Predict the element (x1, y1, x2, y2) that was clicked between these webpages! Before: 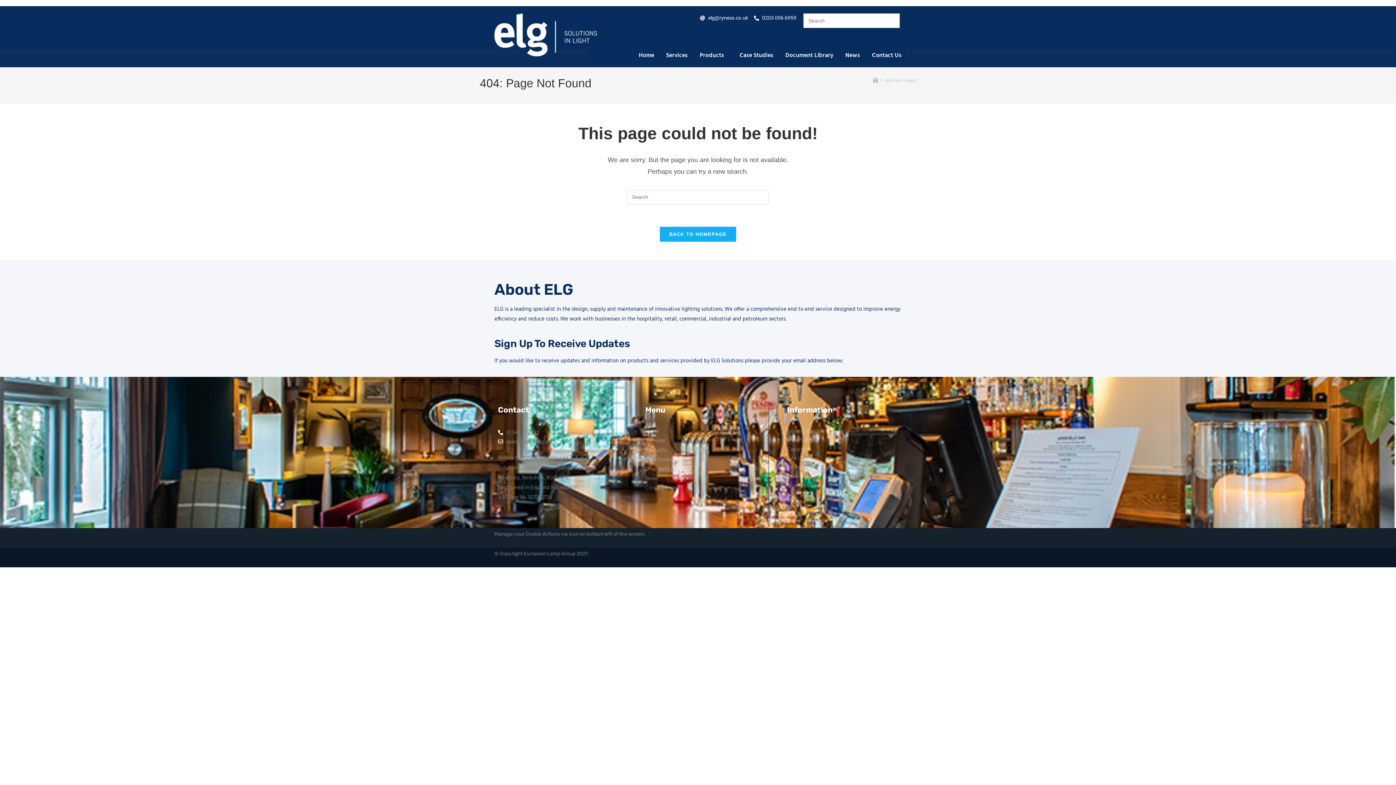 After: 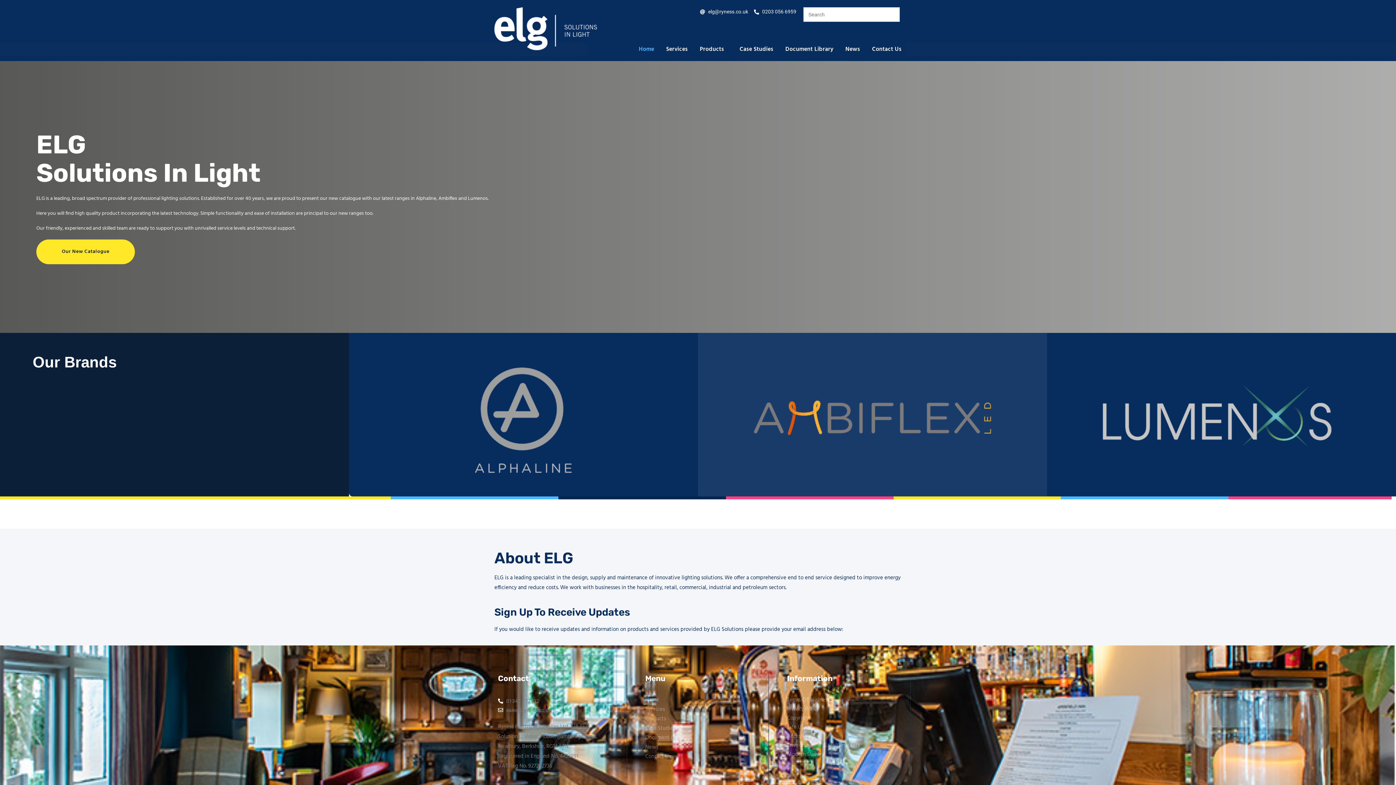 Action: label: BACK TO HOMEPAGE bbox: (659, 226, 736, 242)